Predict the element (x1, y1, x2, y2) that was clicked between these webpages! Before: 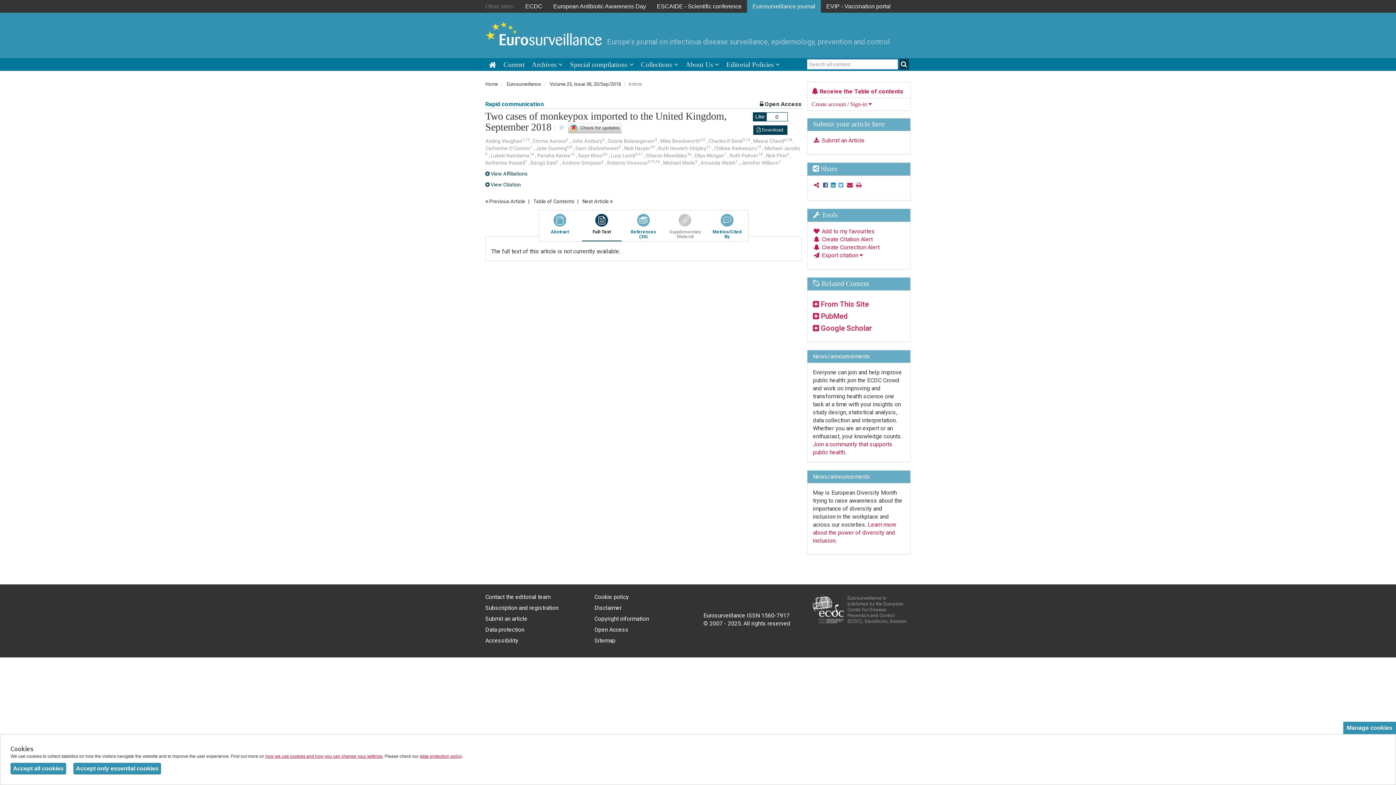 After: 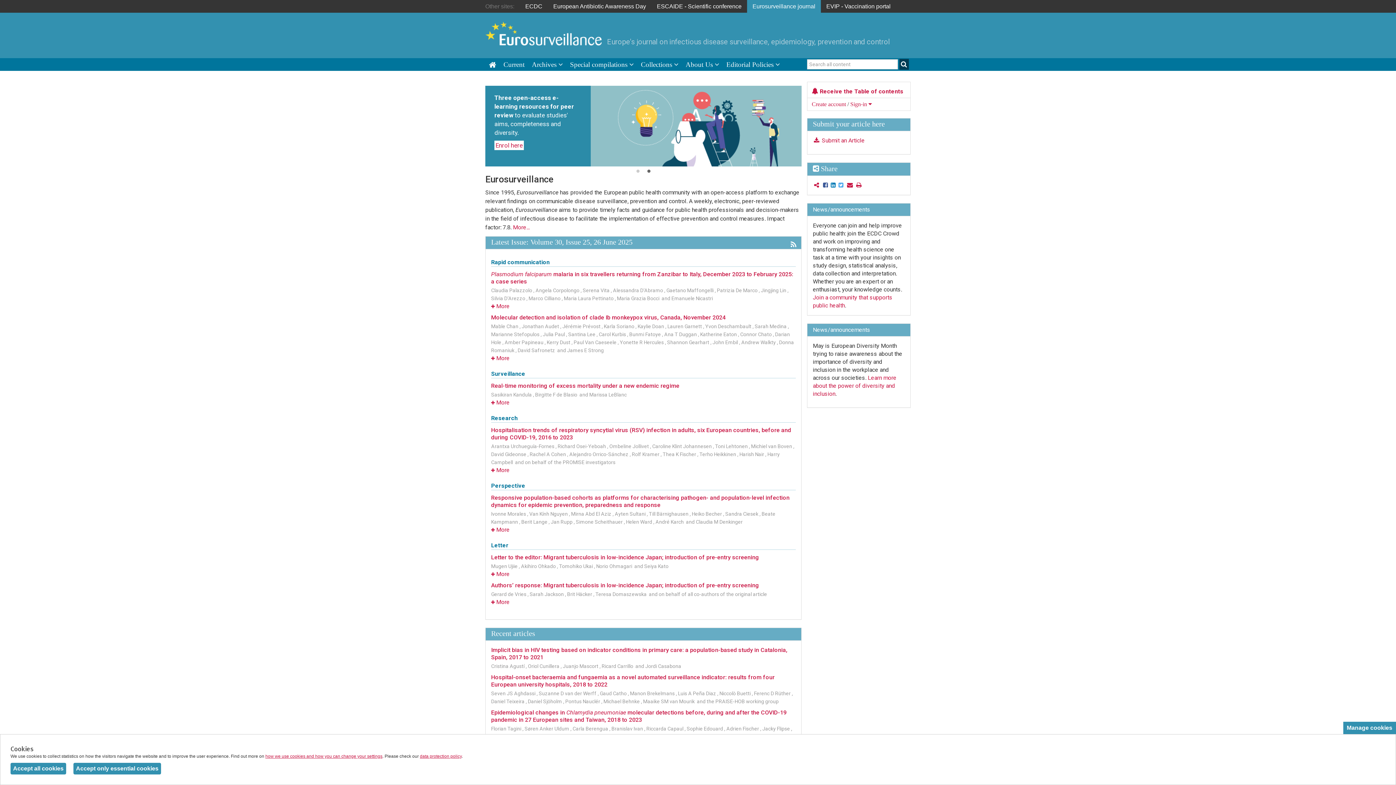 Action: bbox: (485, 81, 498, 86) label: Home